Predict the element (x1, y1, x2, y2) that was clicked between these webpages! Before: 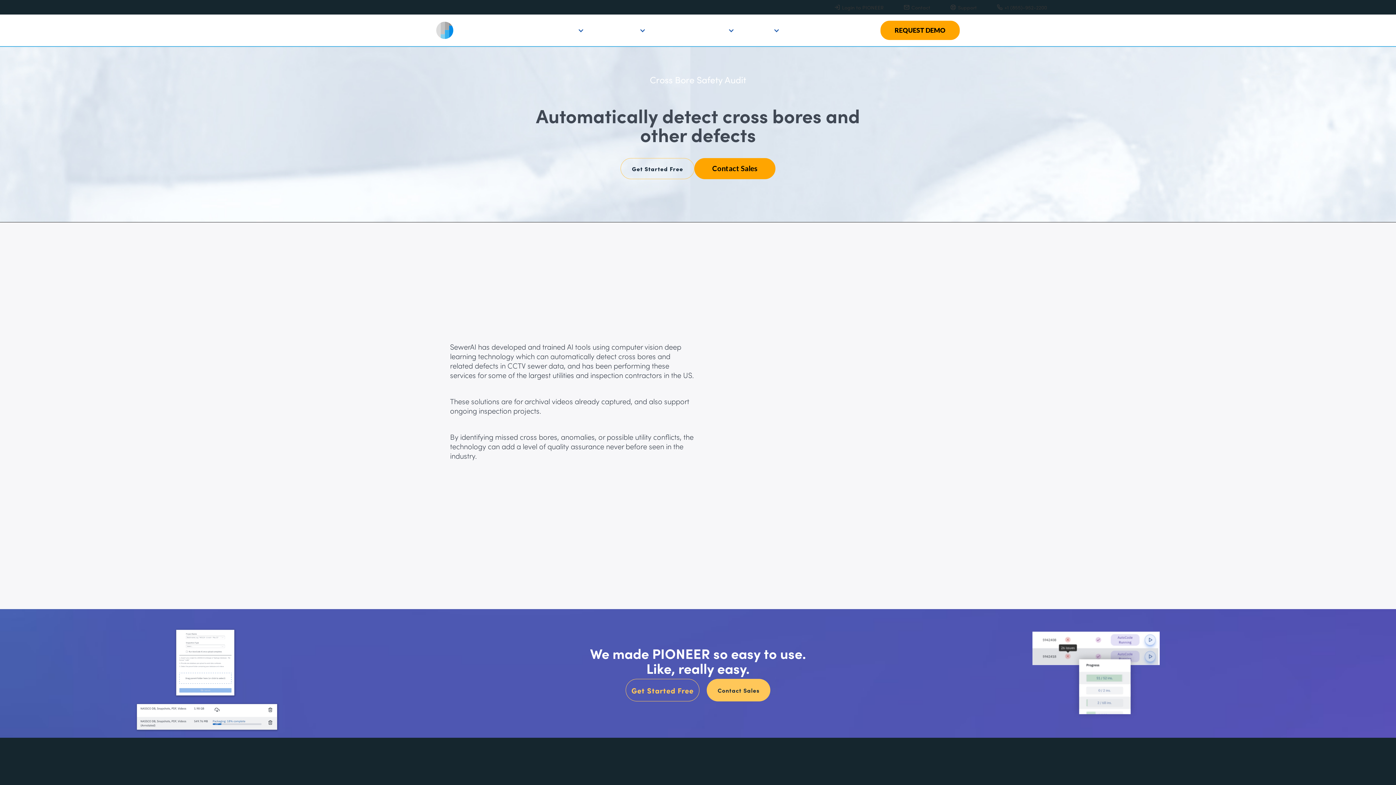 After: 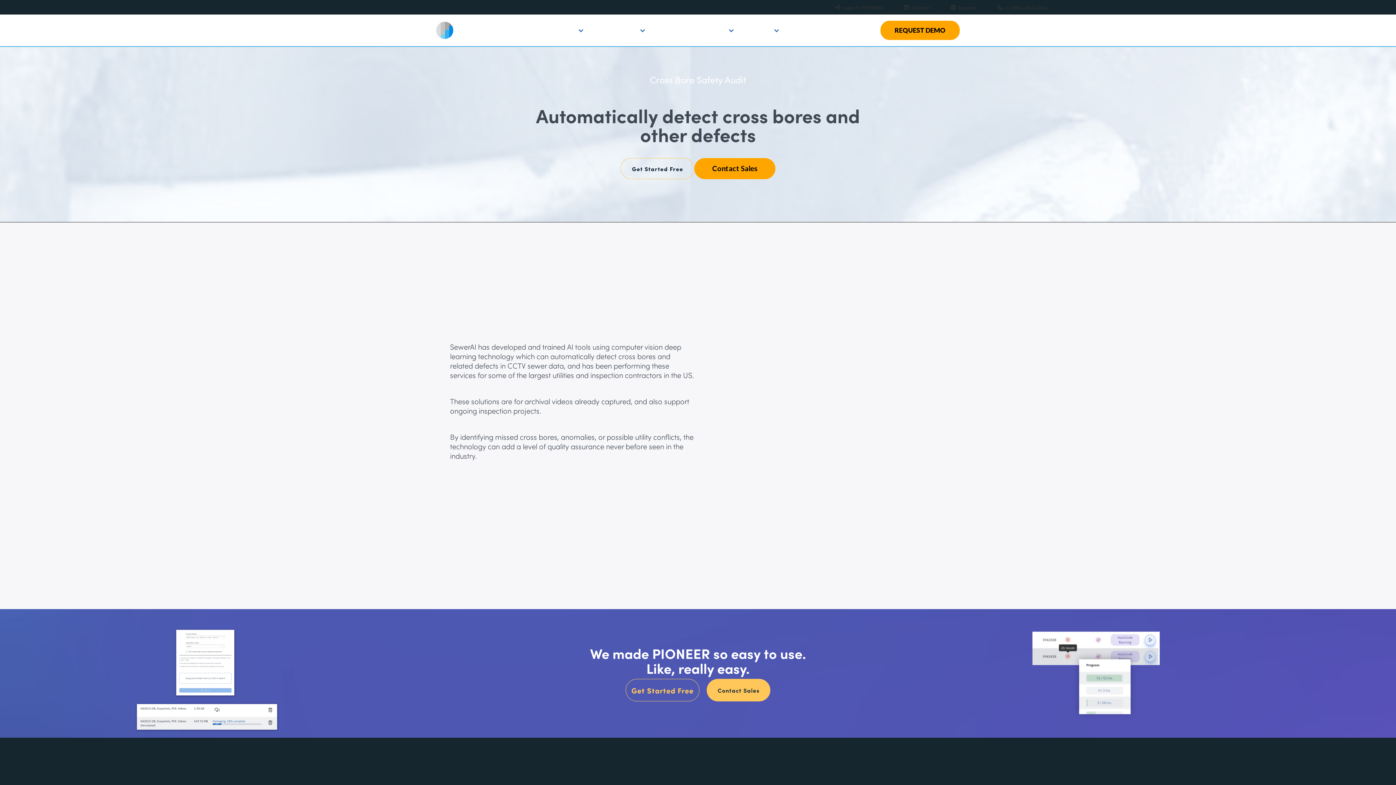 Action: bbox: (625, 679, 699, 701) label: Get Started Free